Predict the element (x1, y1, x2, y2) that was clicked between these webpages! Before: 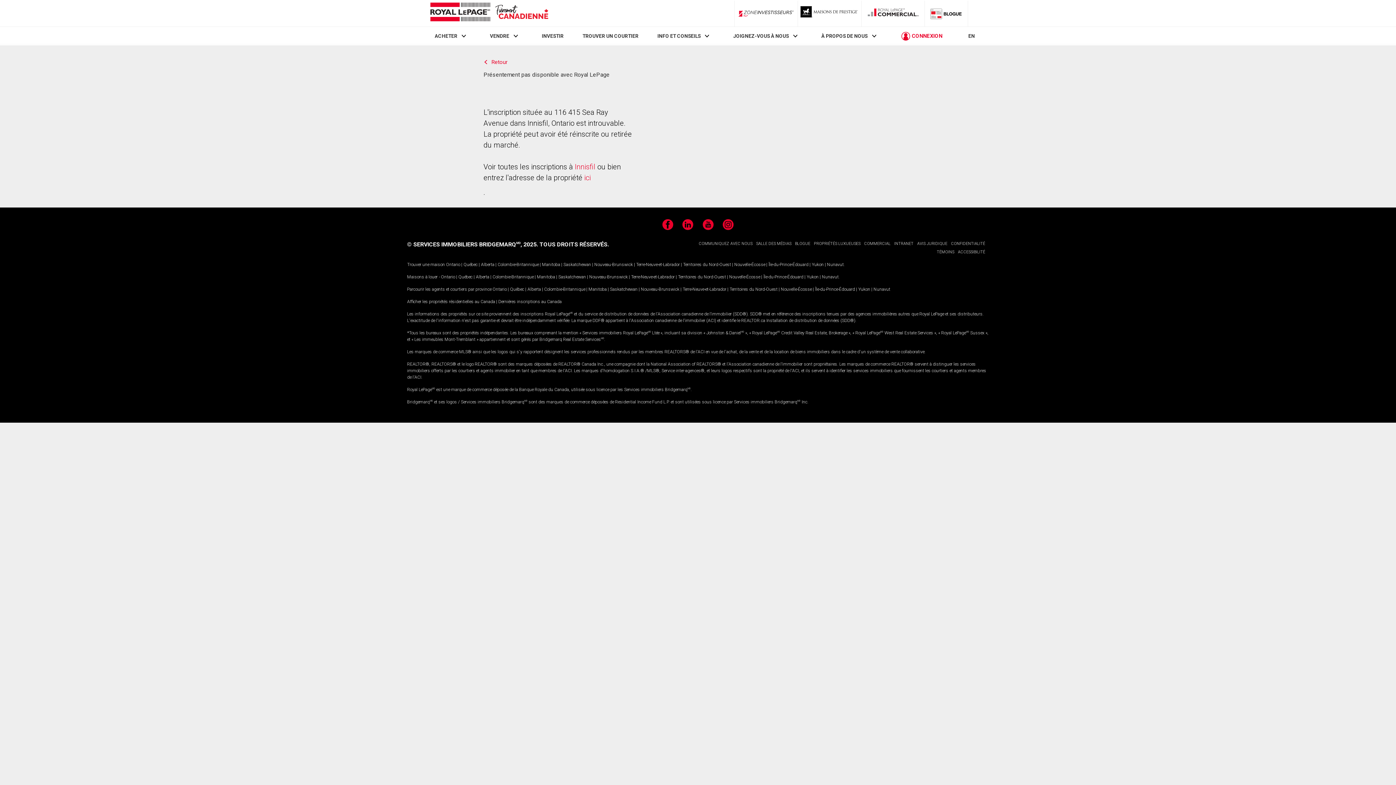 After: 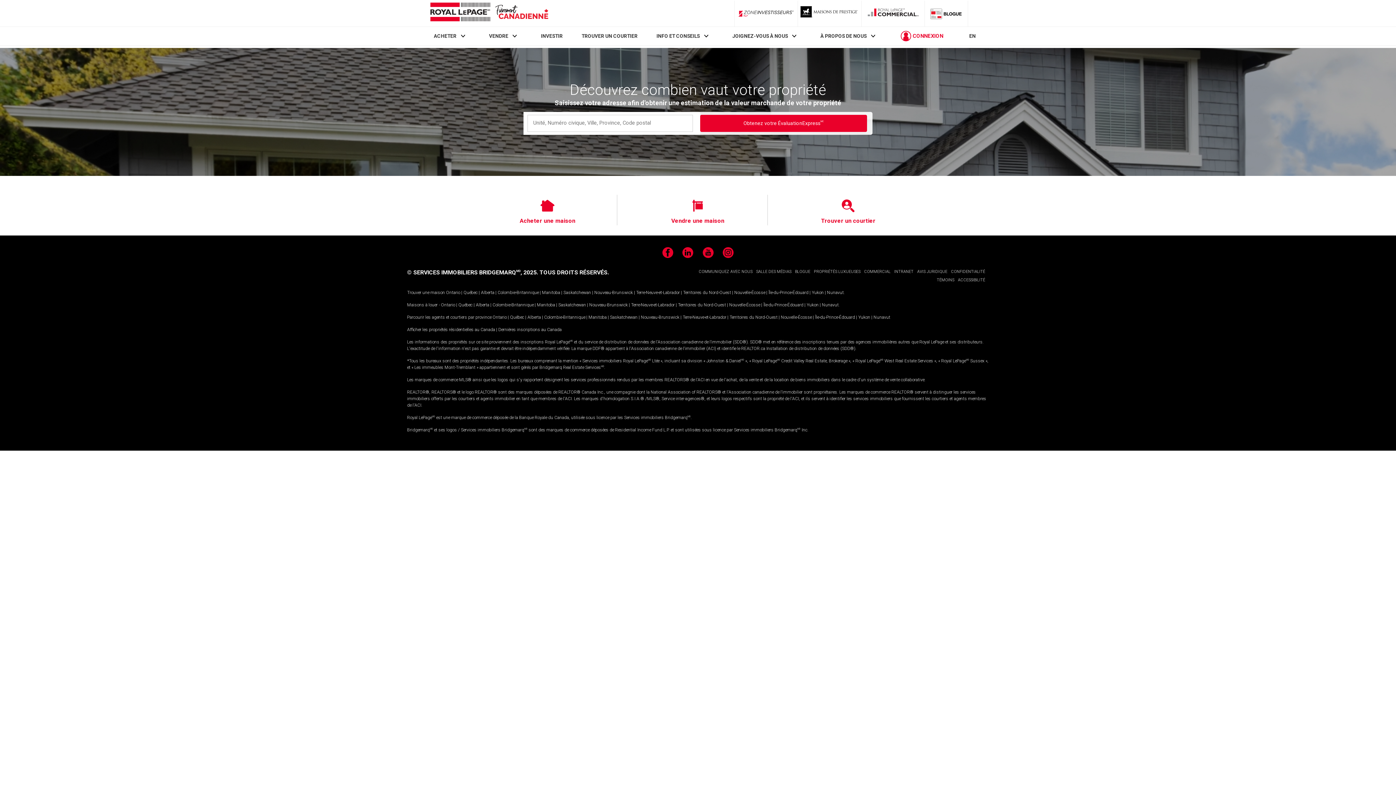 Action: bbox: (490, 33, 509, 39) label: VENDRE